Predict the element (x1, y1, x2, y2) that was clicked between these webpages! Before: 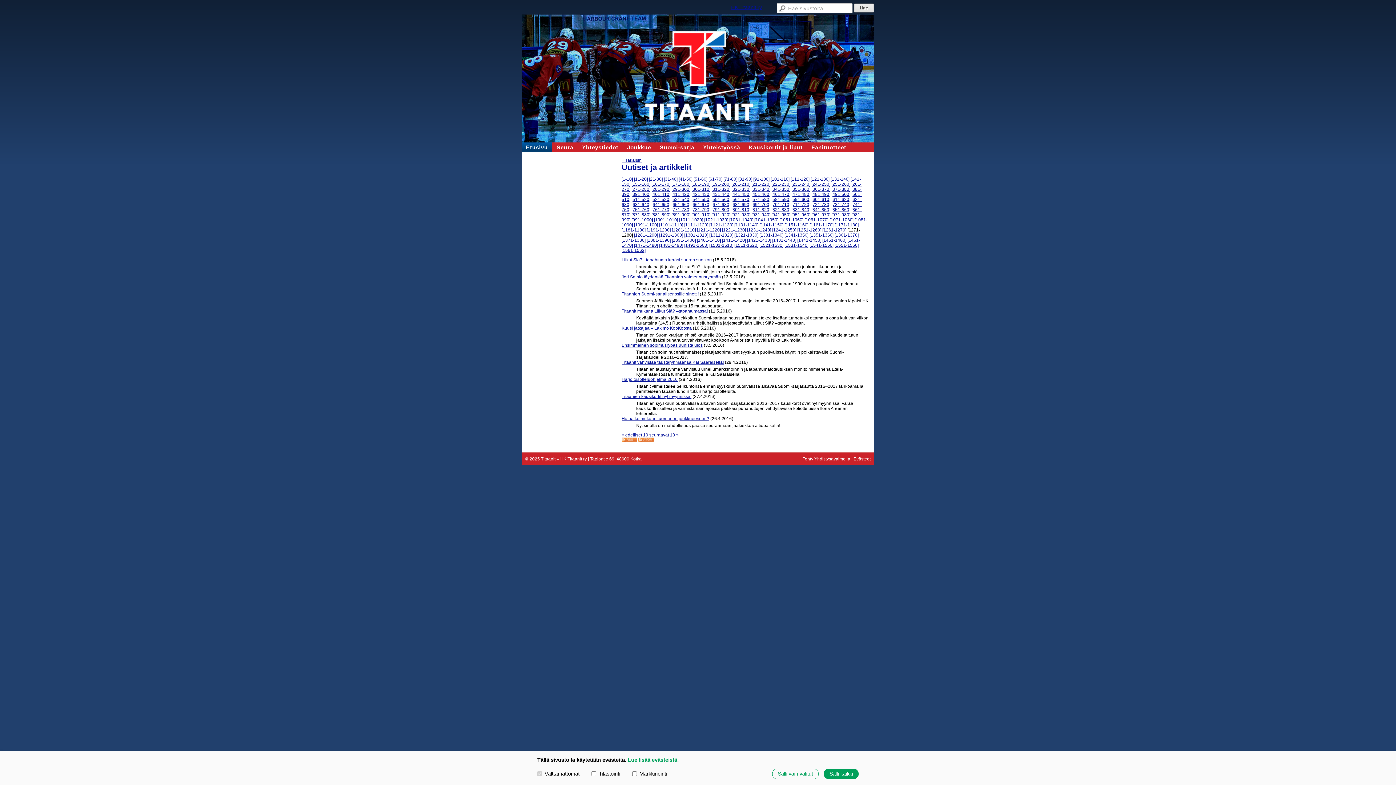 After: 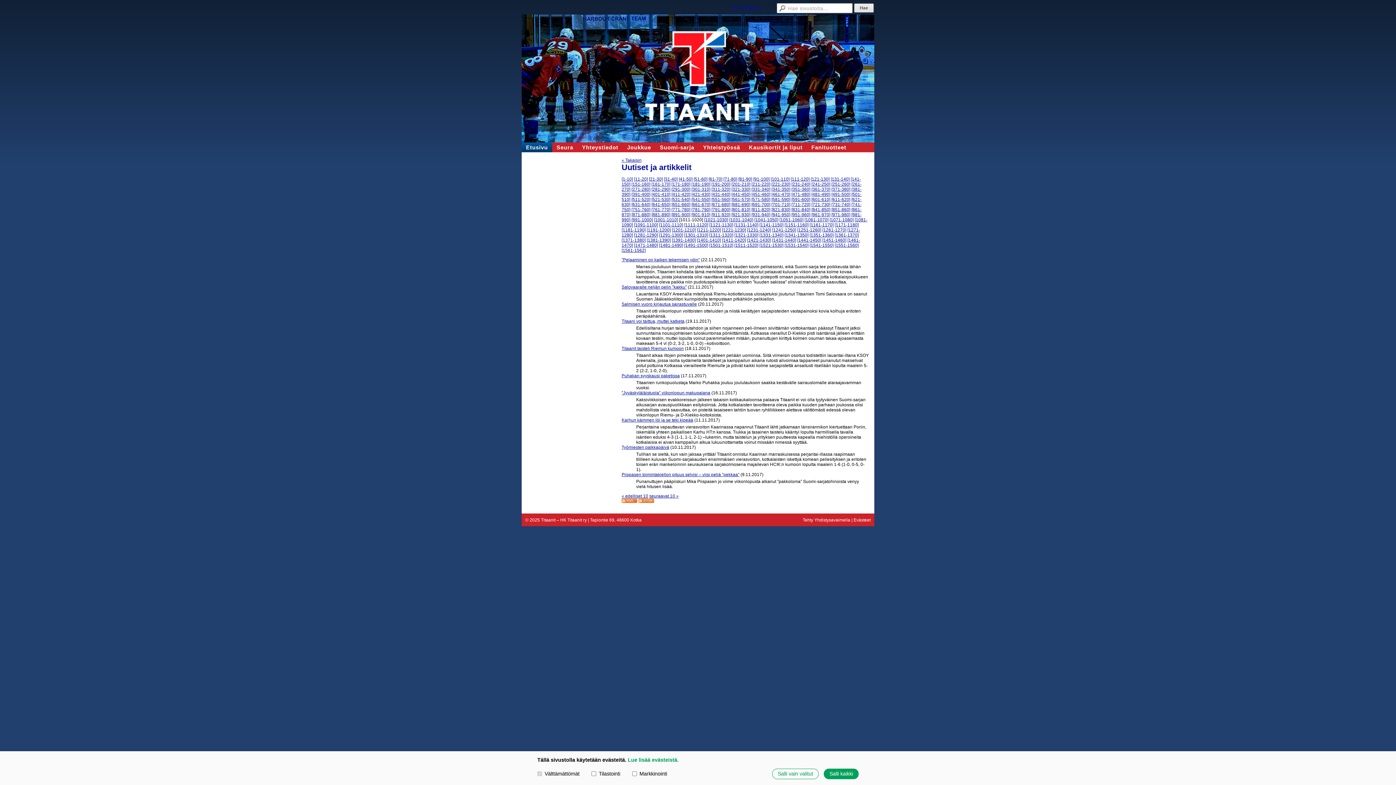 Action: bbox: (679, 217, 703, 222) label: [1011-1020]